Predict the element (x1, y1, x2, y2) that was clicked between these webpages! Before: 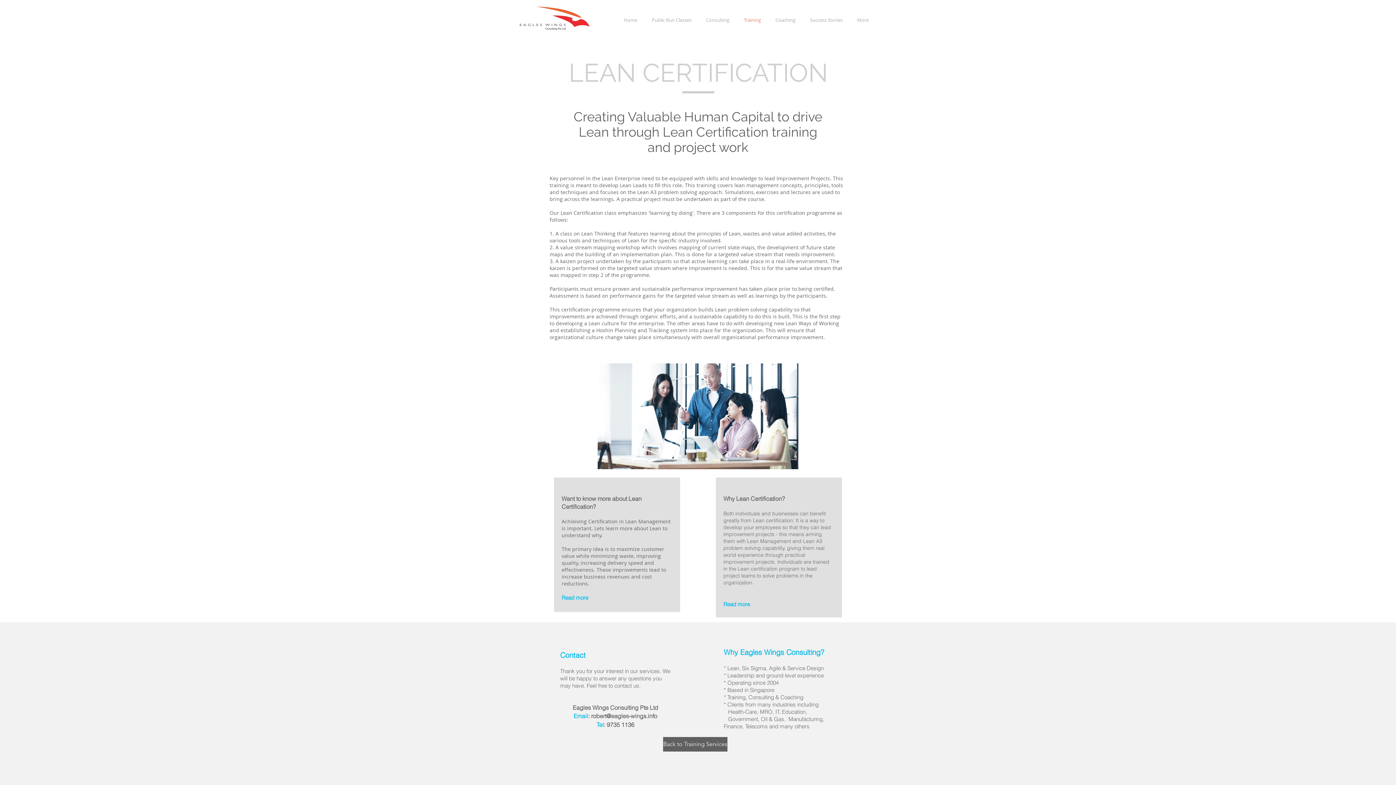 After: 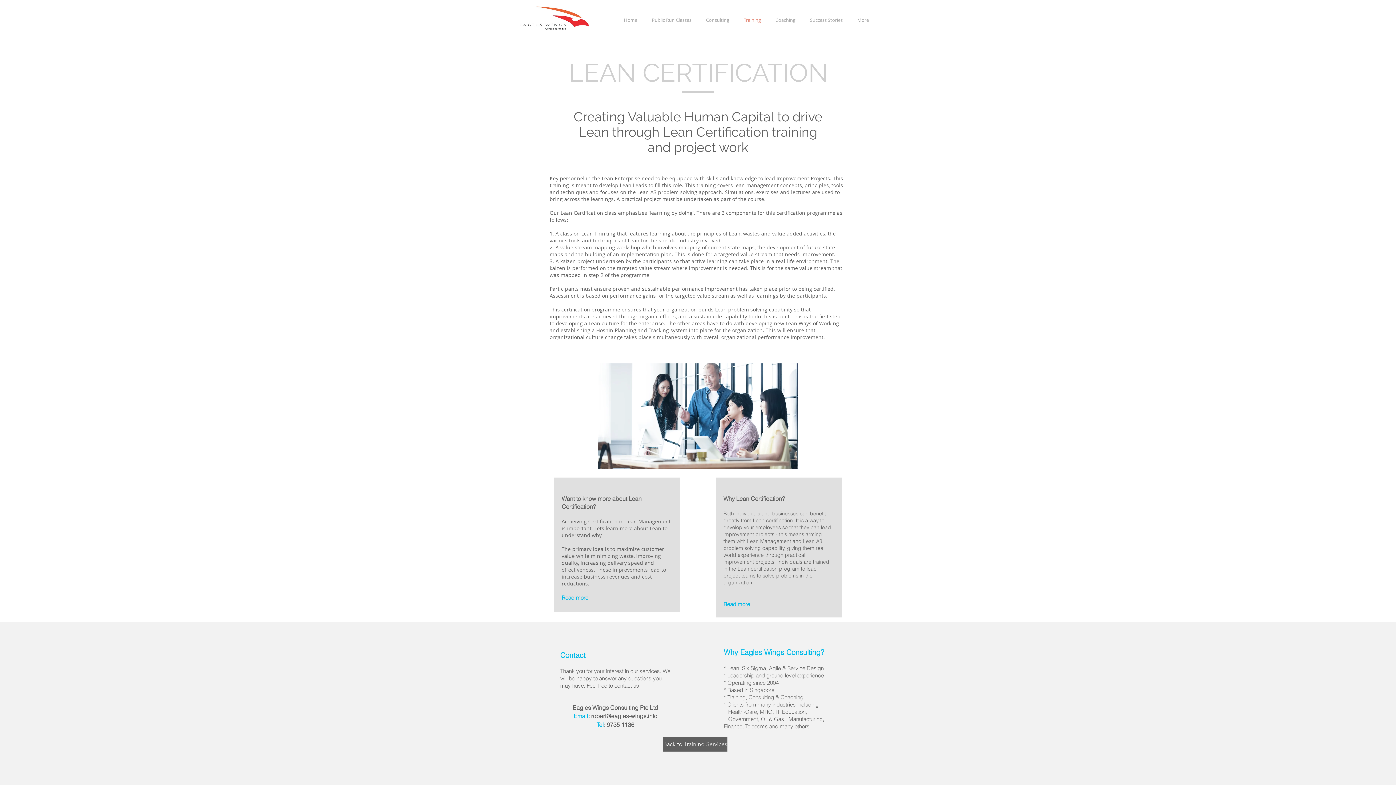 Action: bbox: (591, 712, 657, 720) label: robert@eagles-wings.info